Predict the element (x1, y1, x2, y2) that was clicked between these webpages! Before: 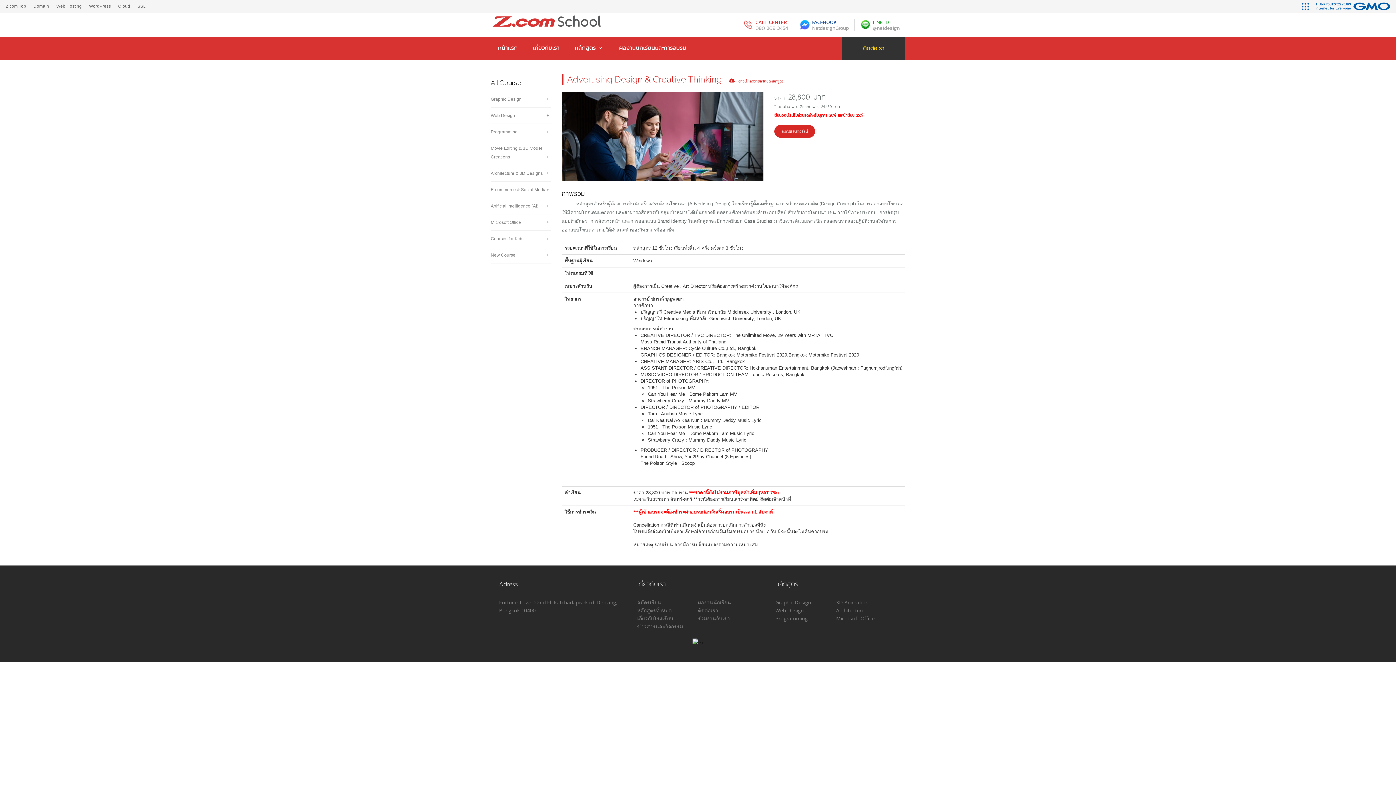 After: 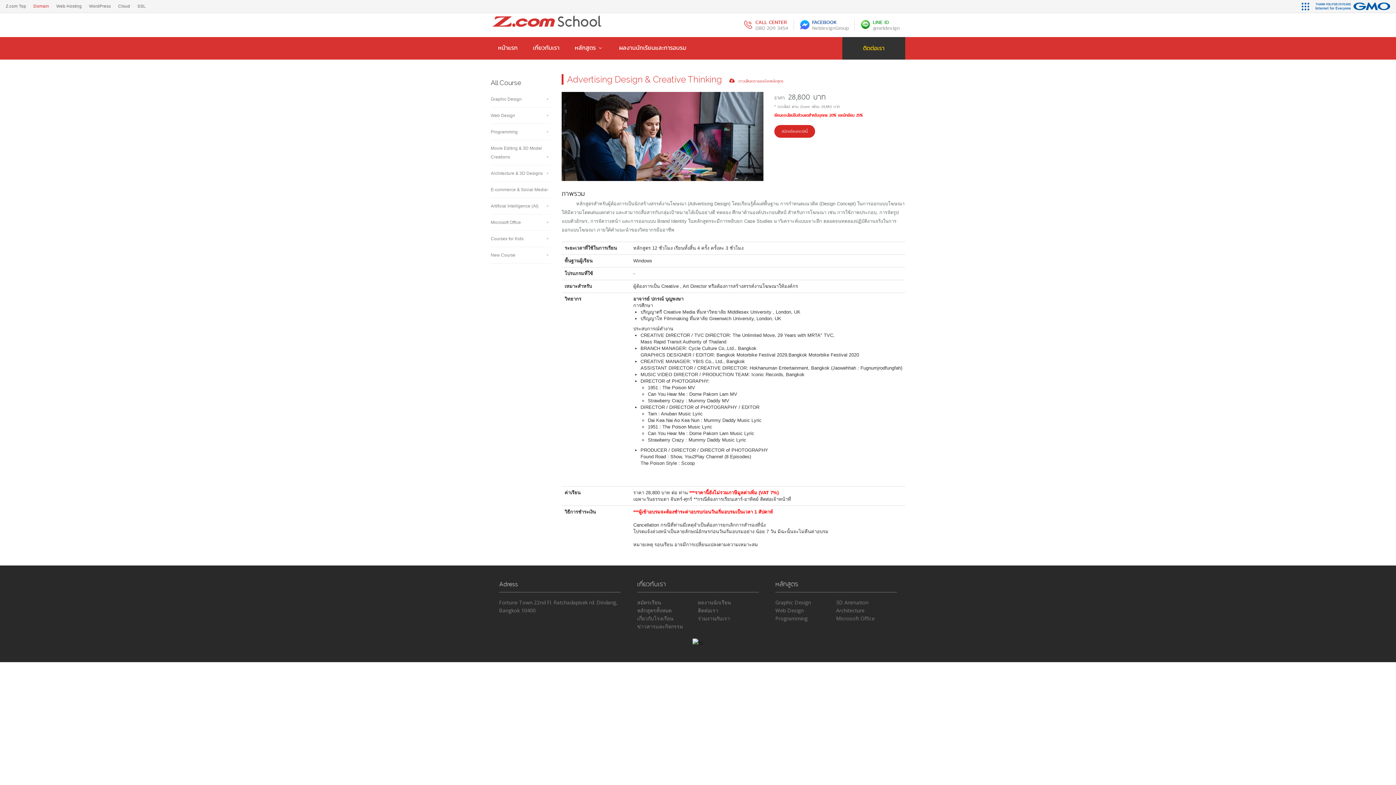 Action: label: Domain bbox: (33, 0, 49, 12)